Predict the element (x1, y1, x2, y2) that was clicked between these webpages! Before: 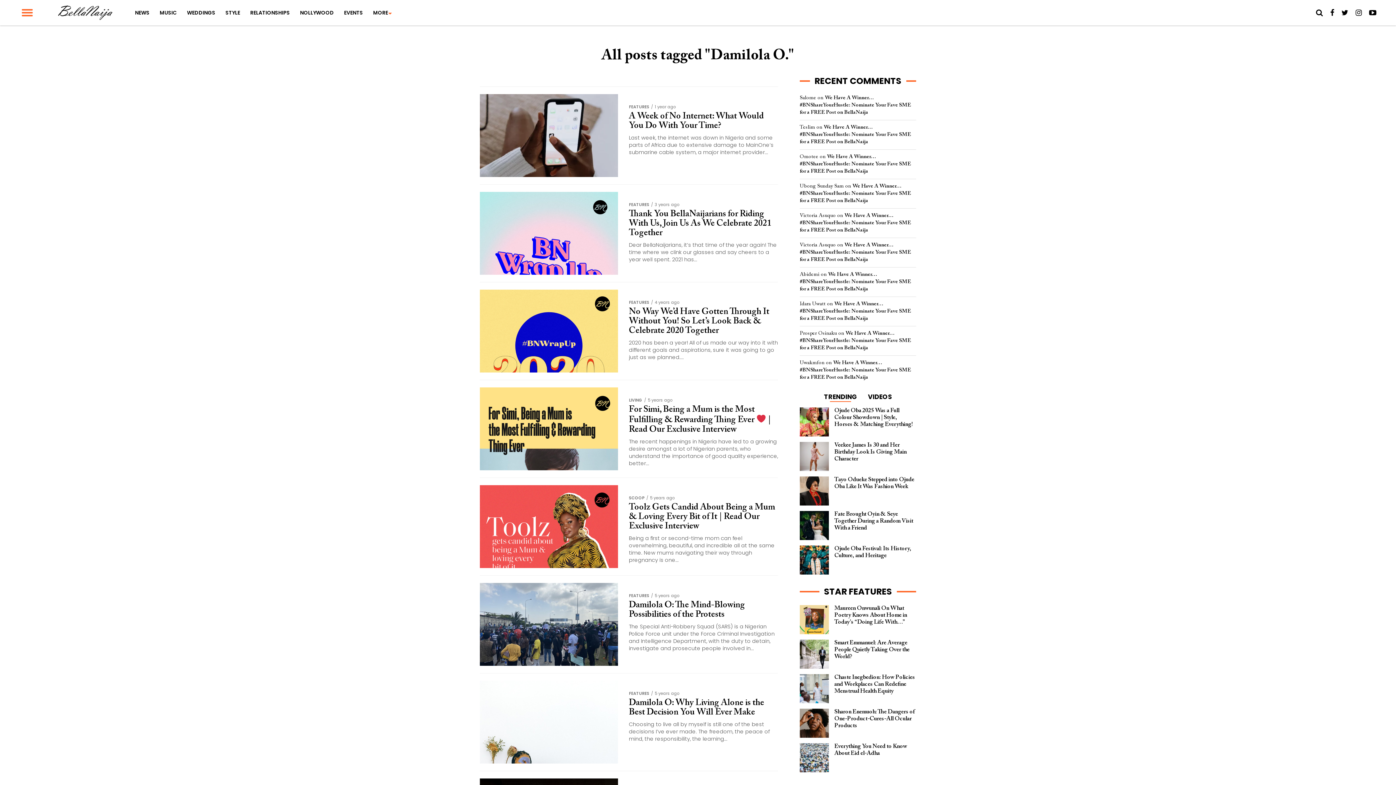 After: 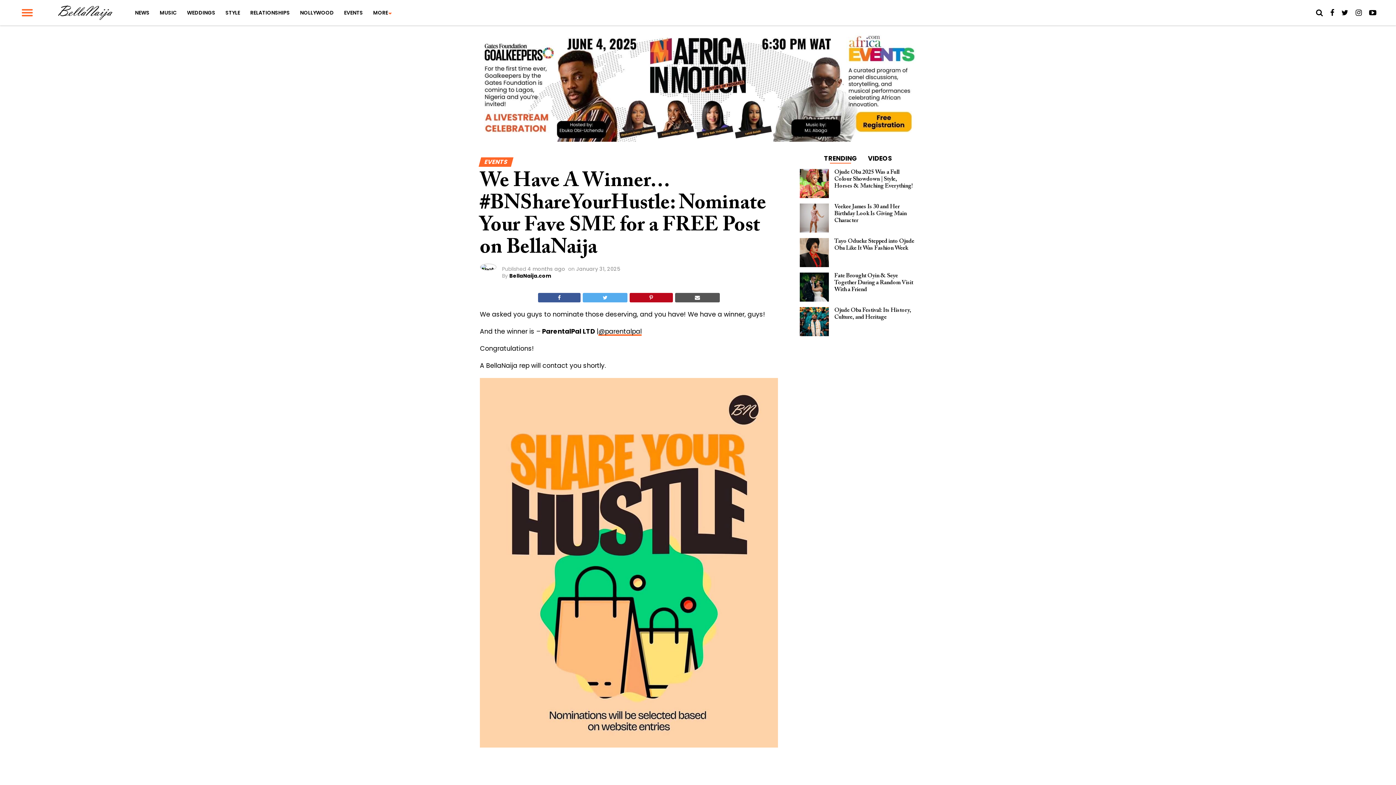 Action: label: We Have A Winner…#BNShareYourHustle: Nominate Your Fave SME for a FREE Post on BellaNaija bbox: (800, 242, 911, 262)